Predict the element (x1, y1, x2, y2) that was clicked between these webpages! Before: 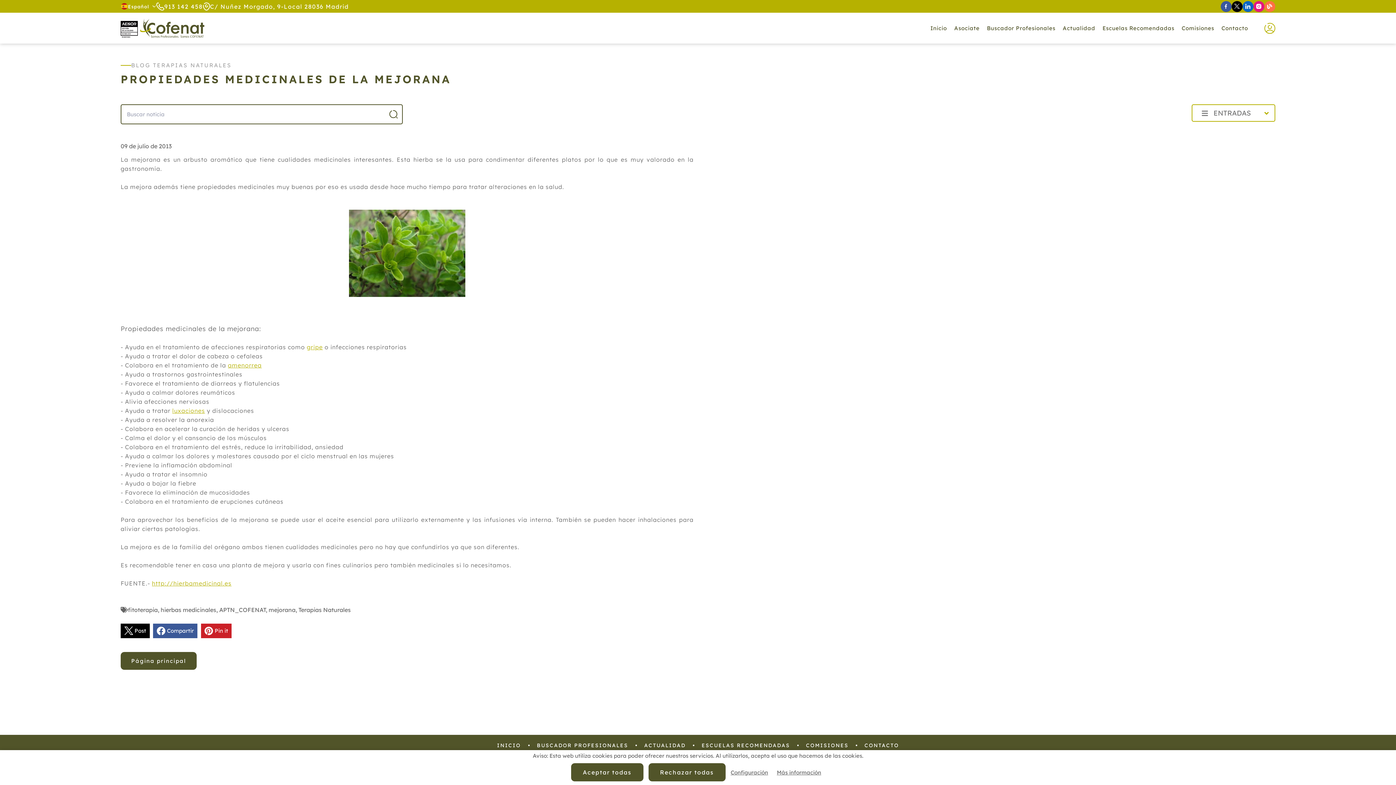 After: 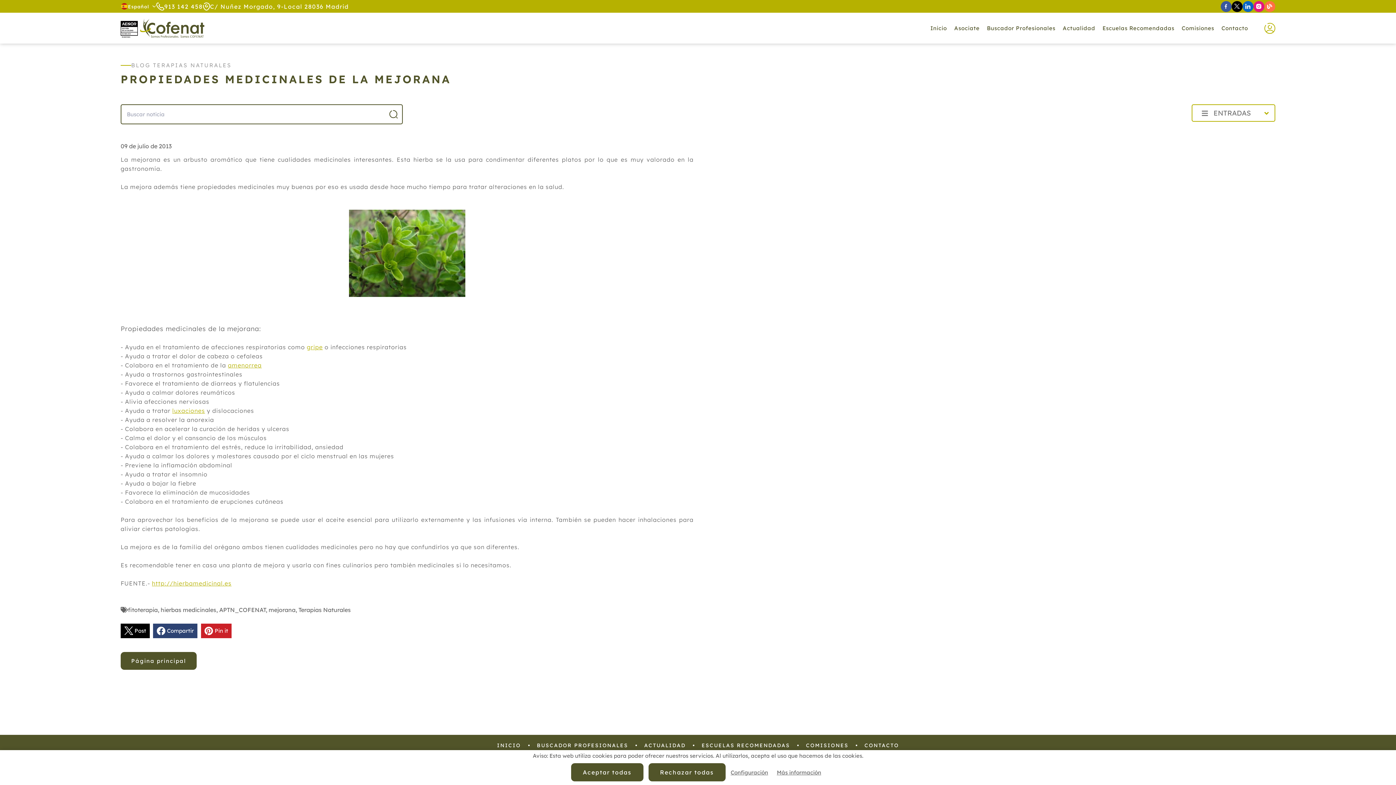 Action: bbox: (153, 623, 197, 638) label: Compartir